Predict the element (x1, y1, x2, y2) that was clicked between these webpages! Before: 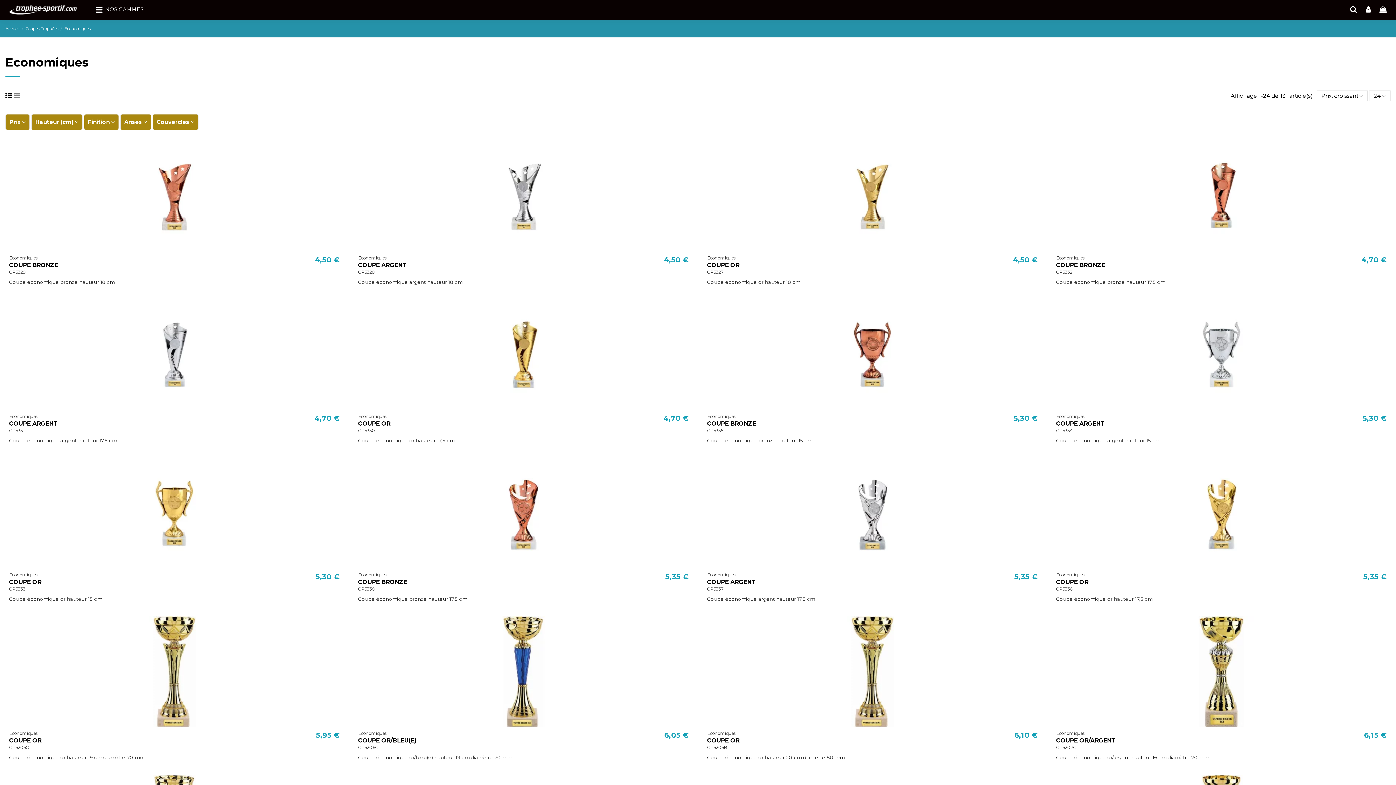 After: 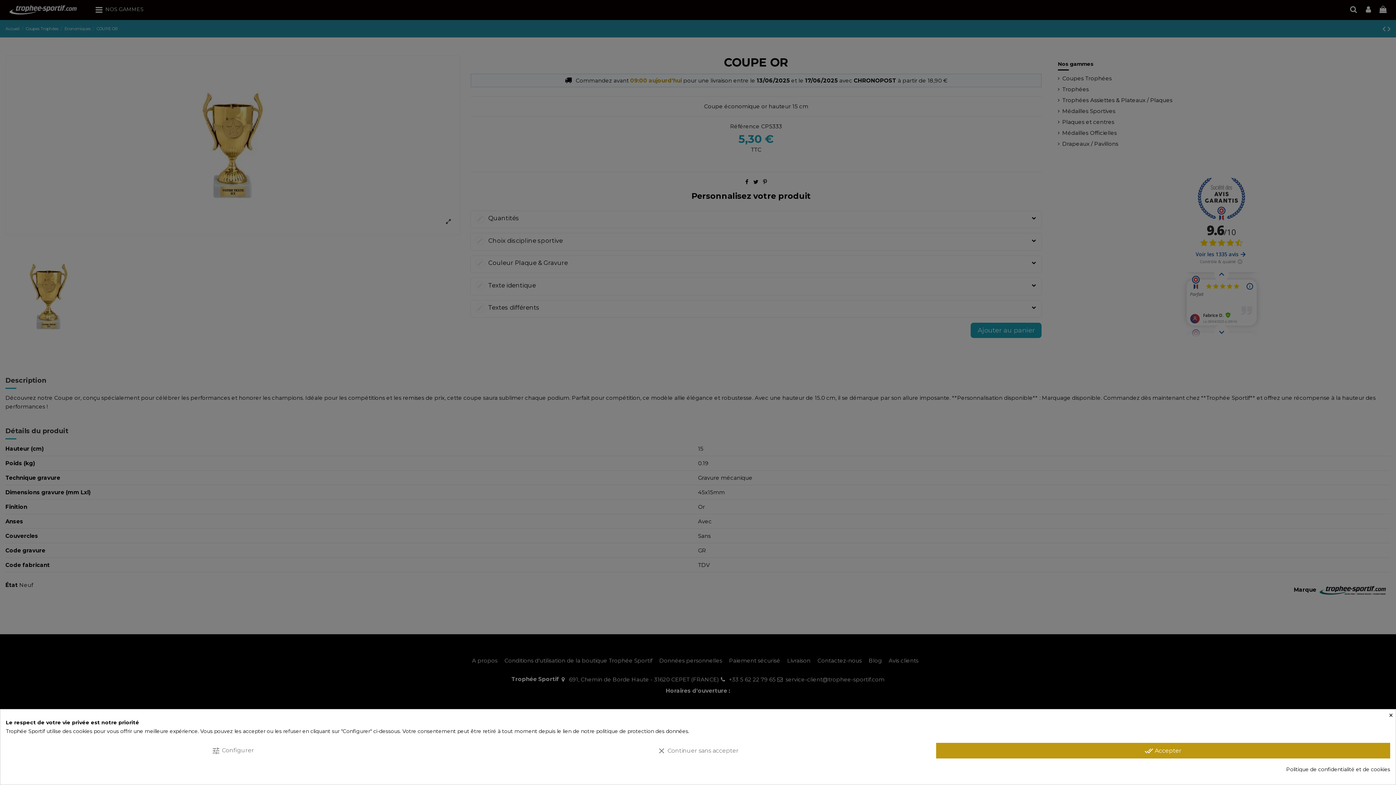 Action: bbox: (5, 458, 343, 569)